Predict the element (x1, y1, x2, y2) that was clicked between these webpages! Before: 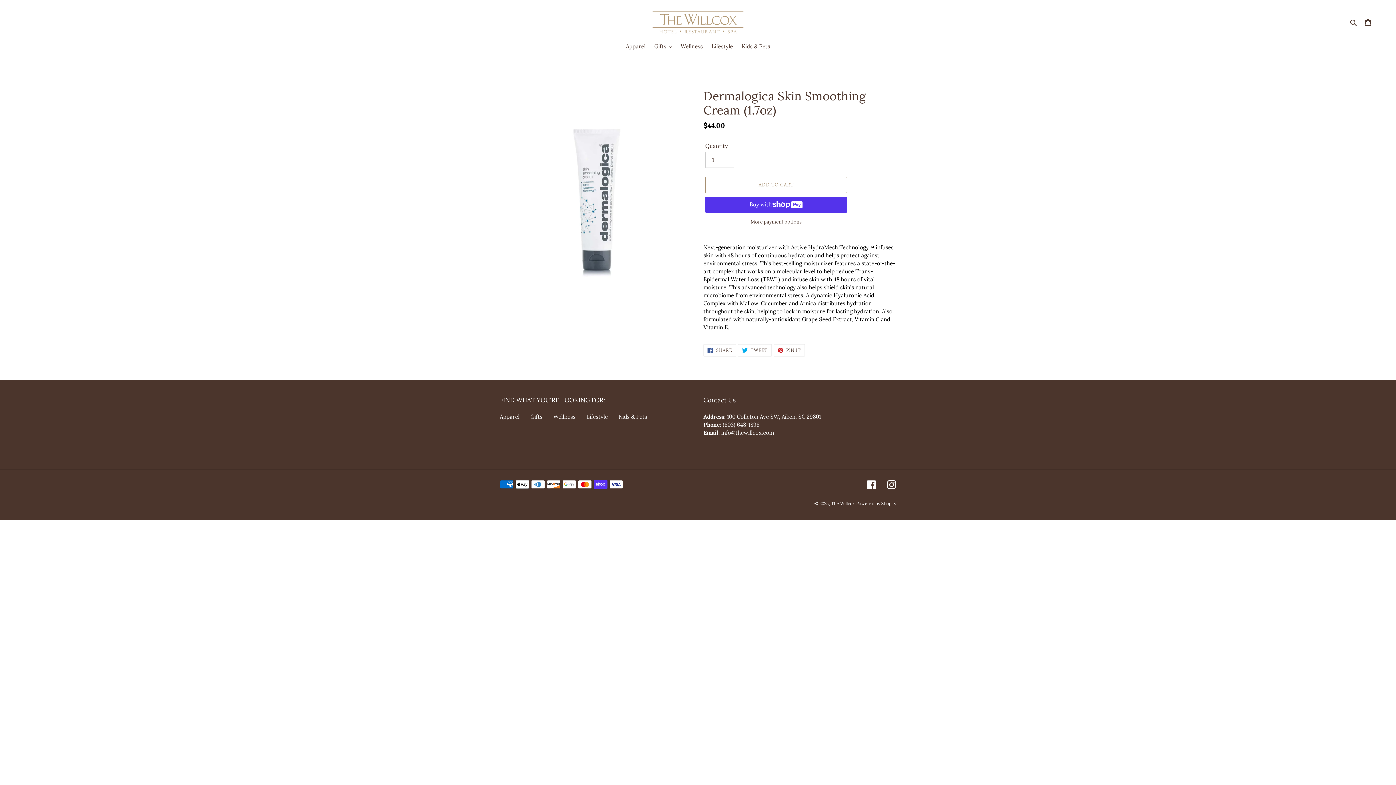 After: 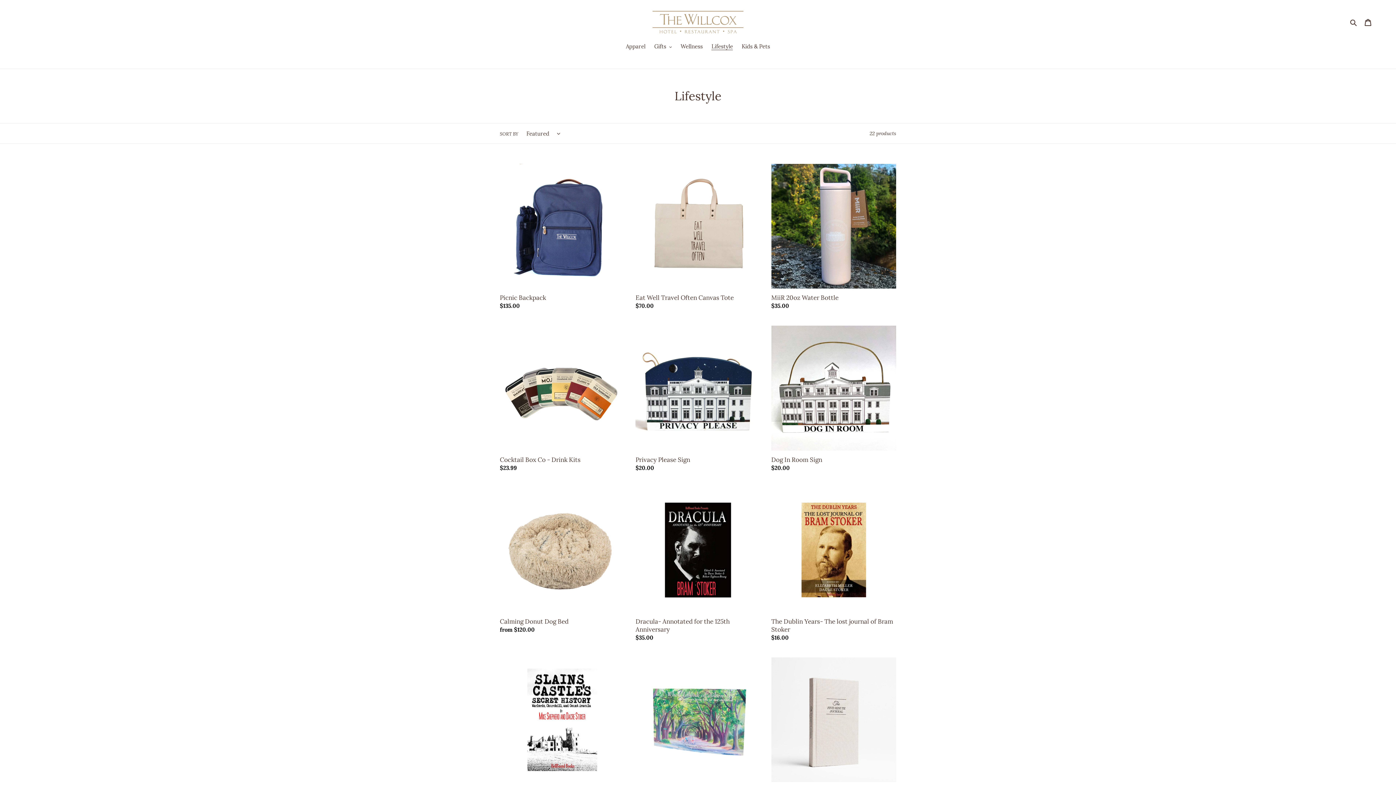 Action: bbox: (708, 42, 736, 51) label: Lifestyle